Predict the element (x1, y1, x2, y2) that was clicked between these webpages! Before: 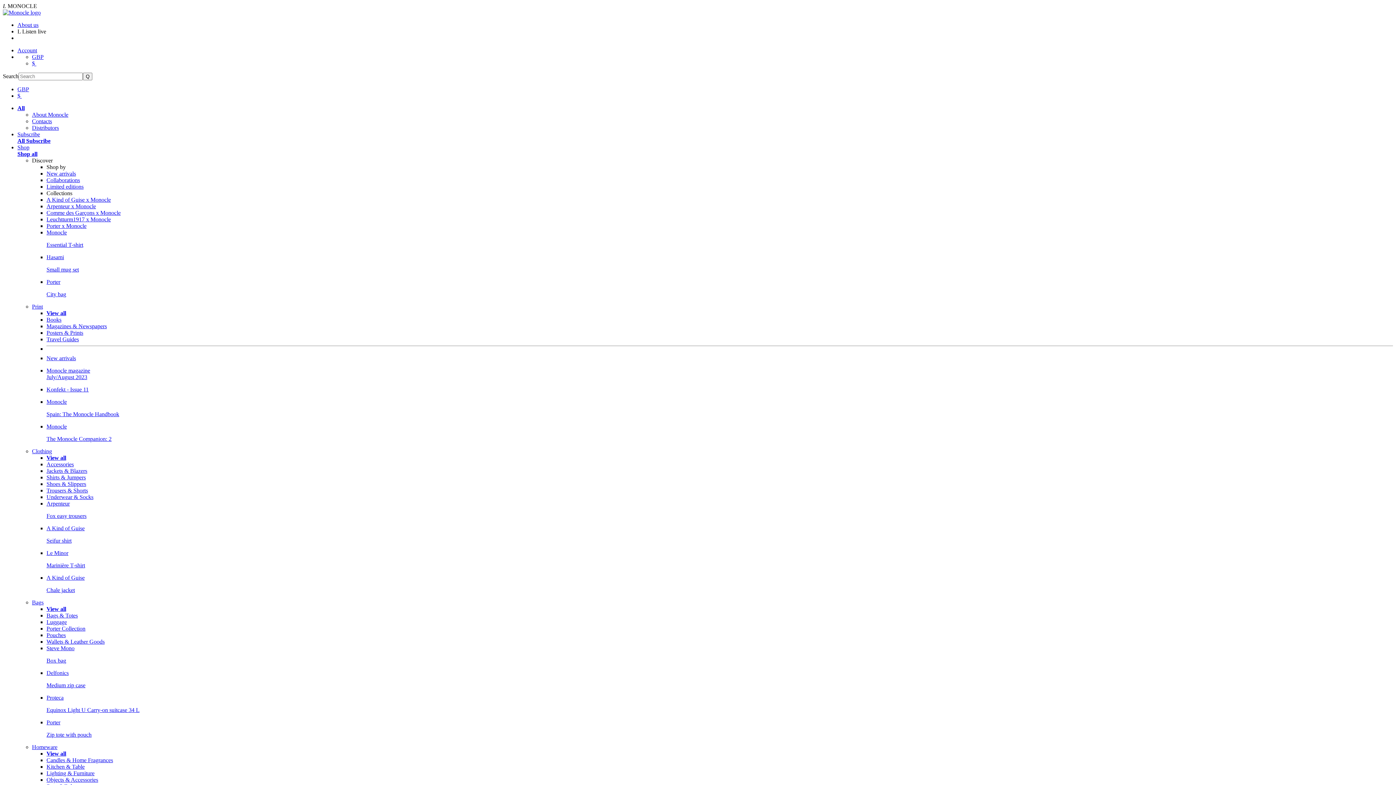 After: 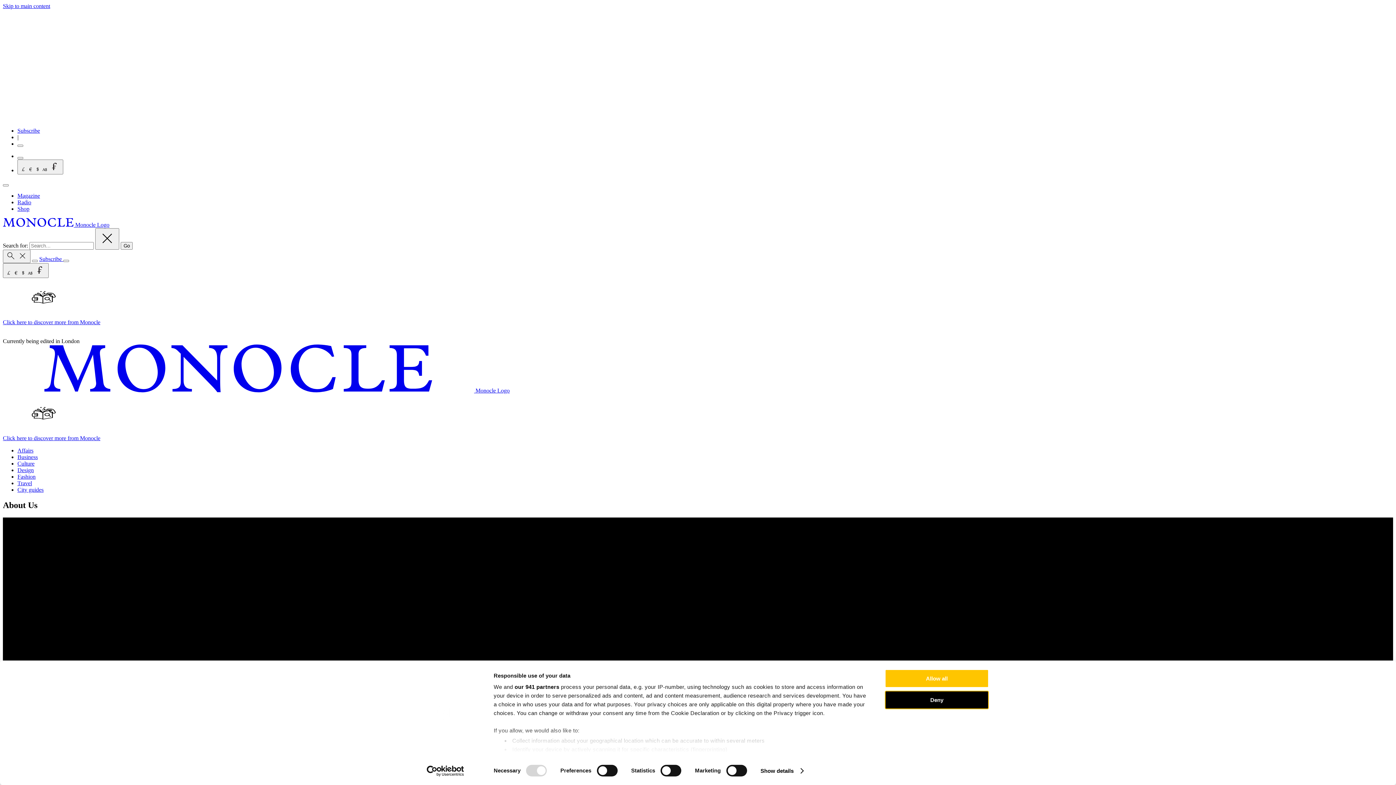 Action: bbox: (32, 111, 68, 117) label: About Monocle